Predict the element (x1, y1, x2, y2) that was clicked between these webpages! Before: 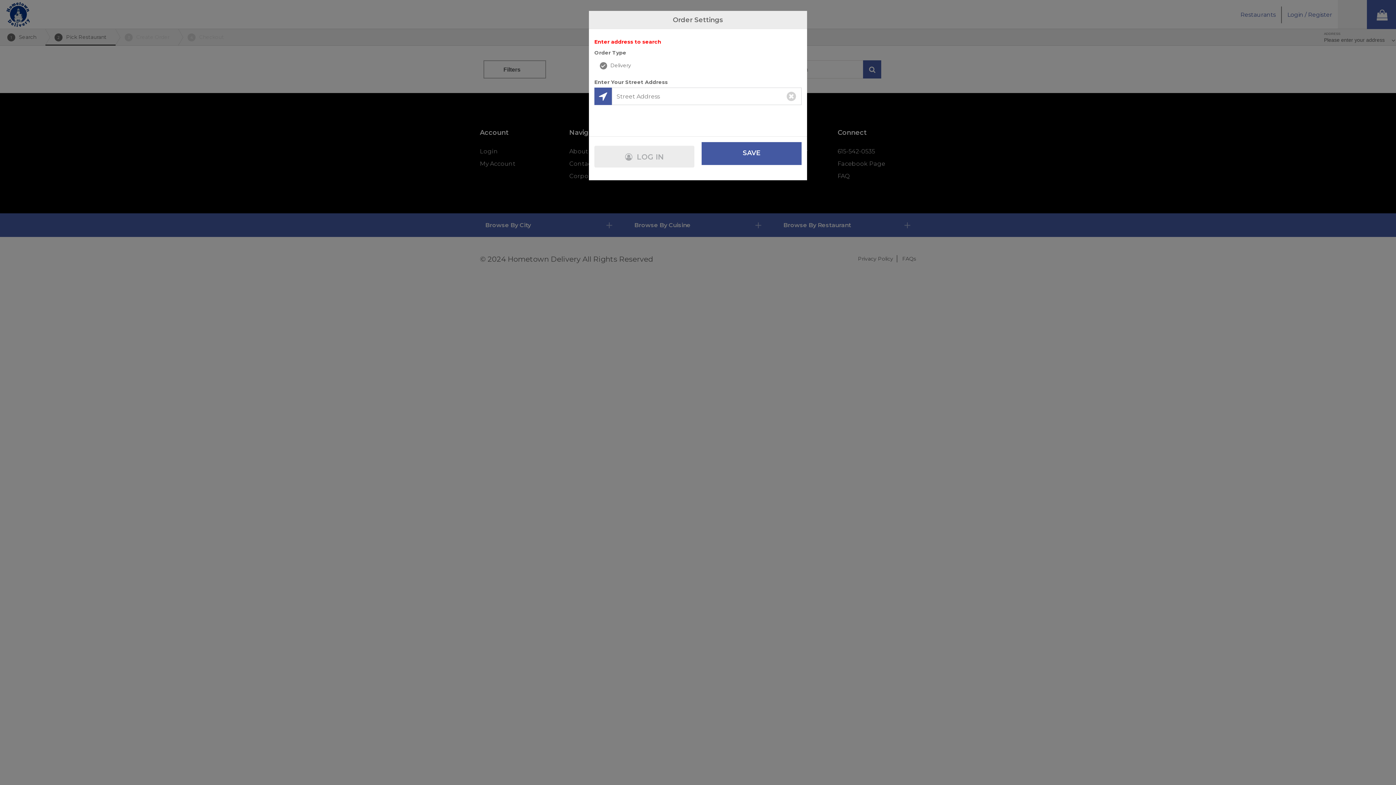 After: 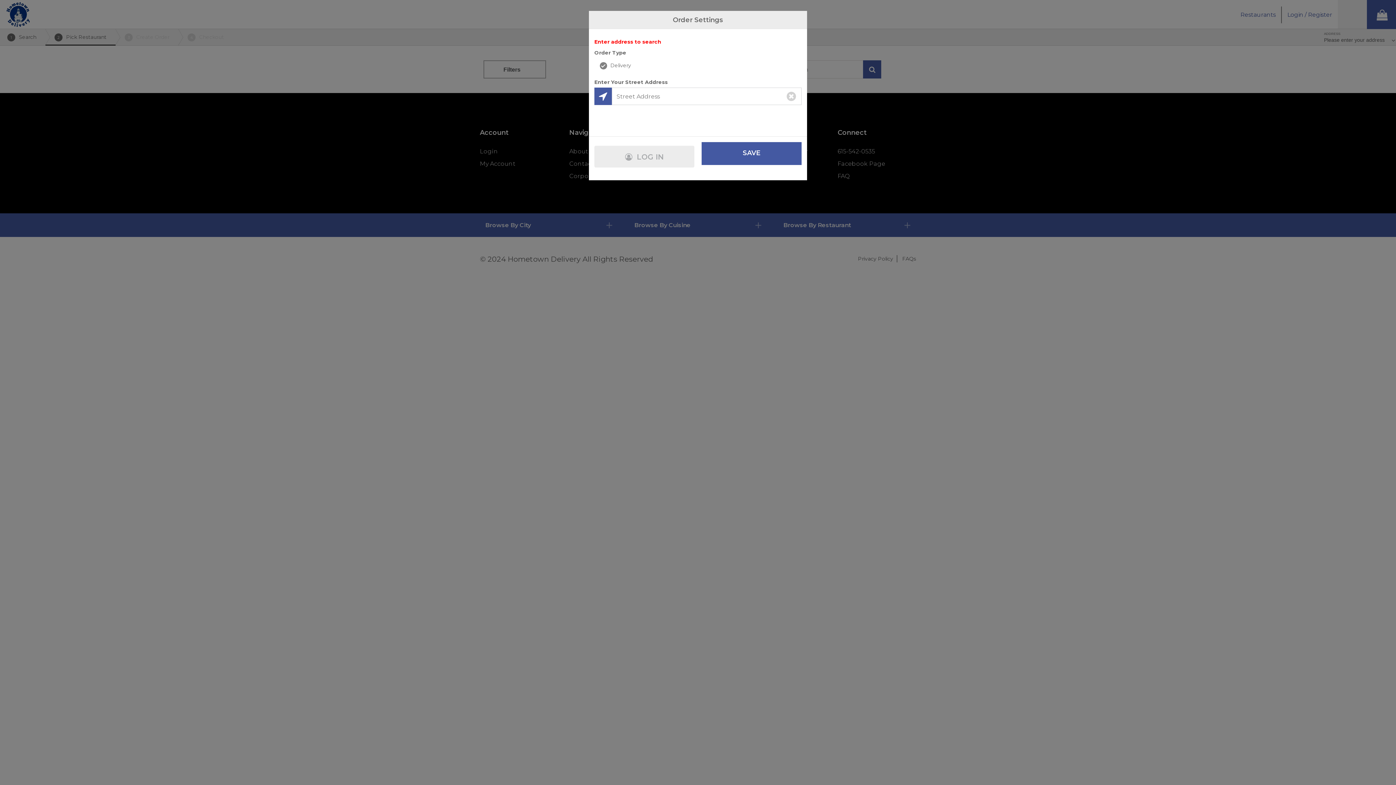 Action: bbox: (594, 87, 612, 105)